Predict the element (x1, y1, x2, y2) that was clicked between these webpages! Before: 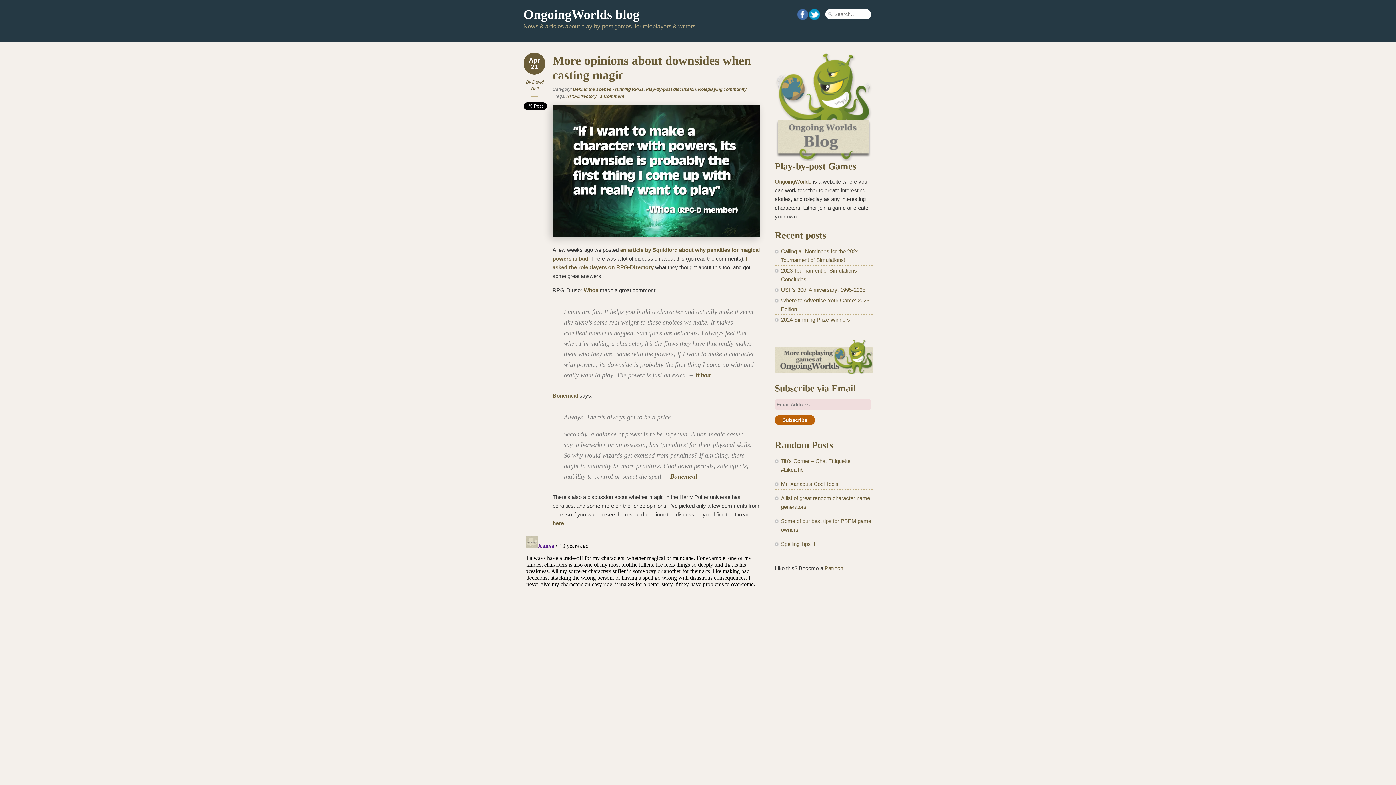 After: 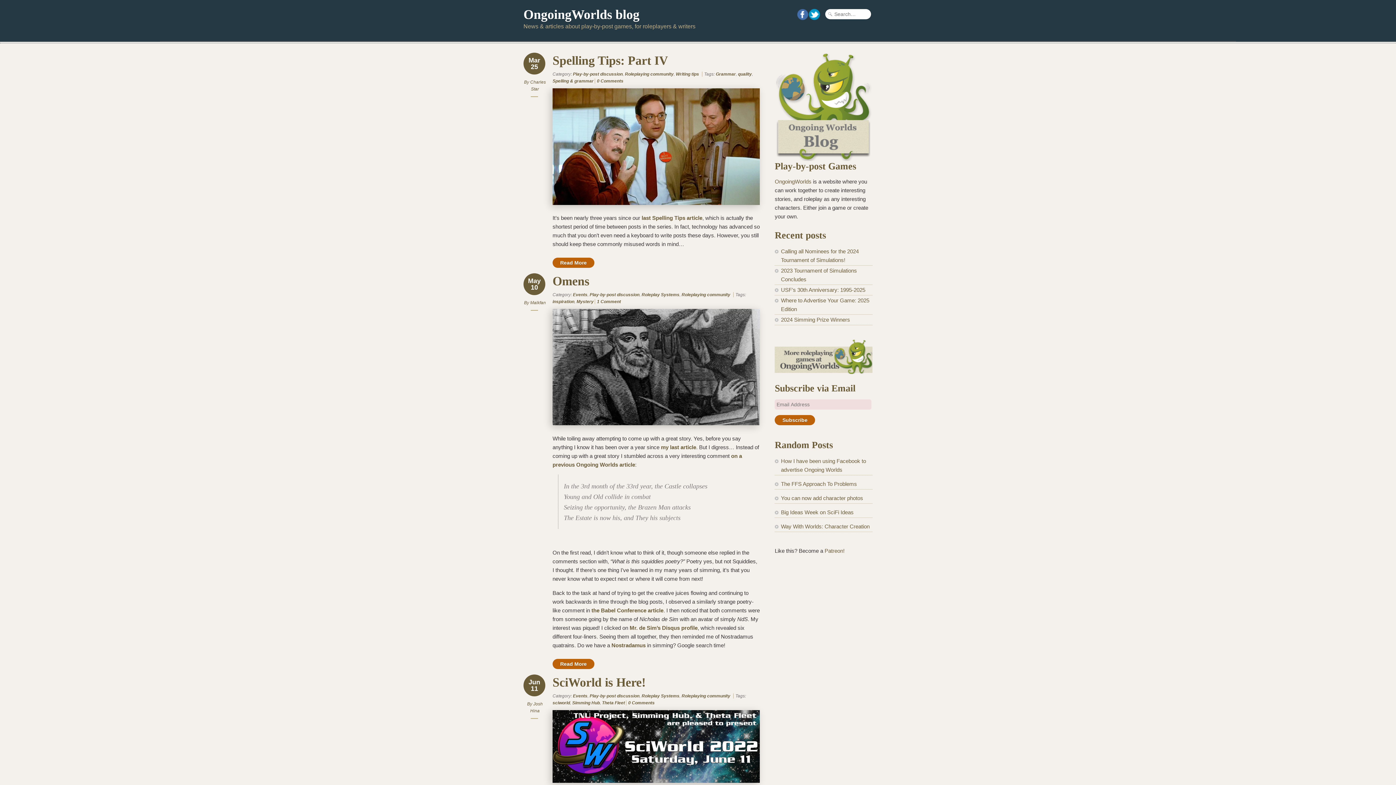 Action: bbox: (646, 86, 696, 92) label: Play-by-post discussion